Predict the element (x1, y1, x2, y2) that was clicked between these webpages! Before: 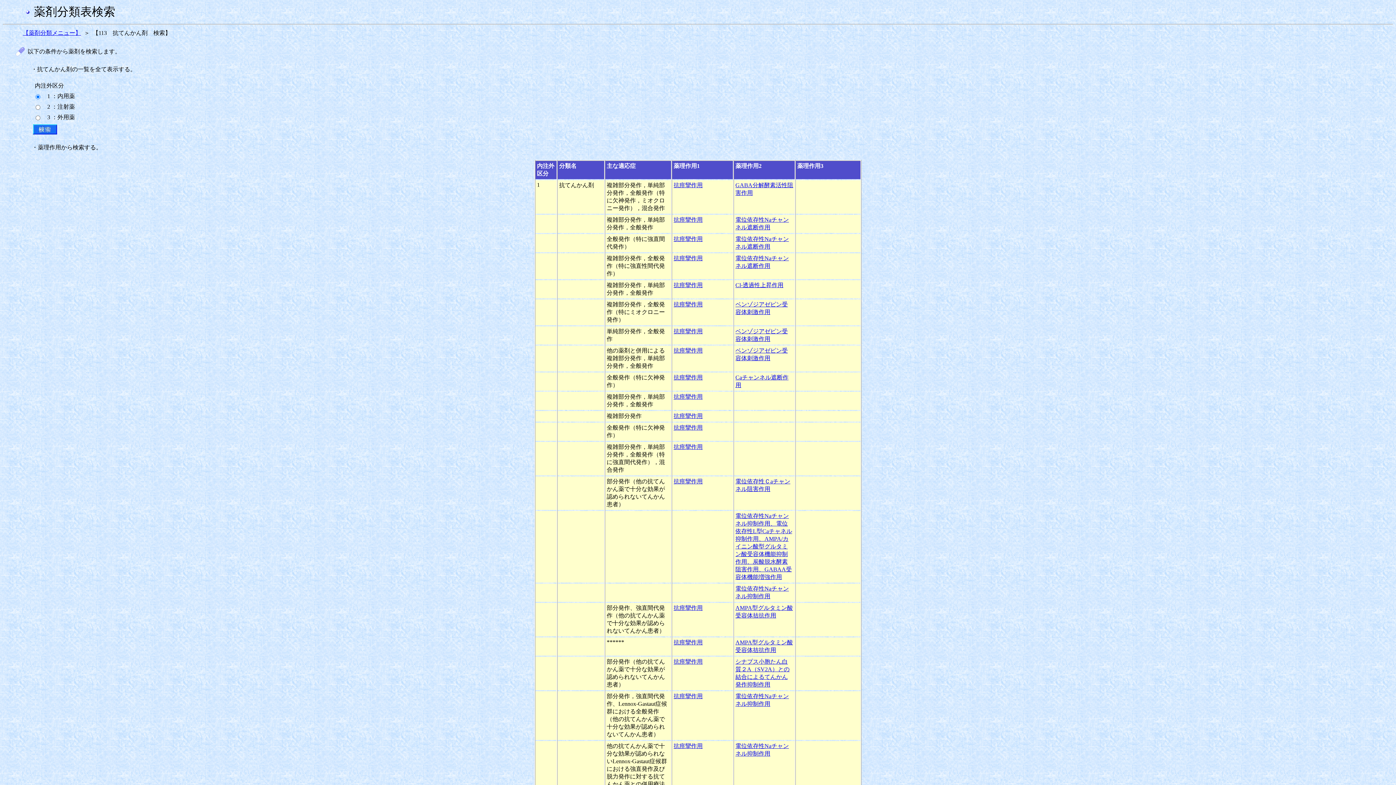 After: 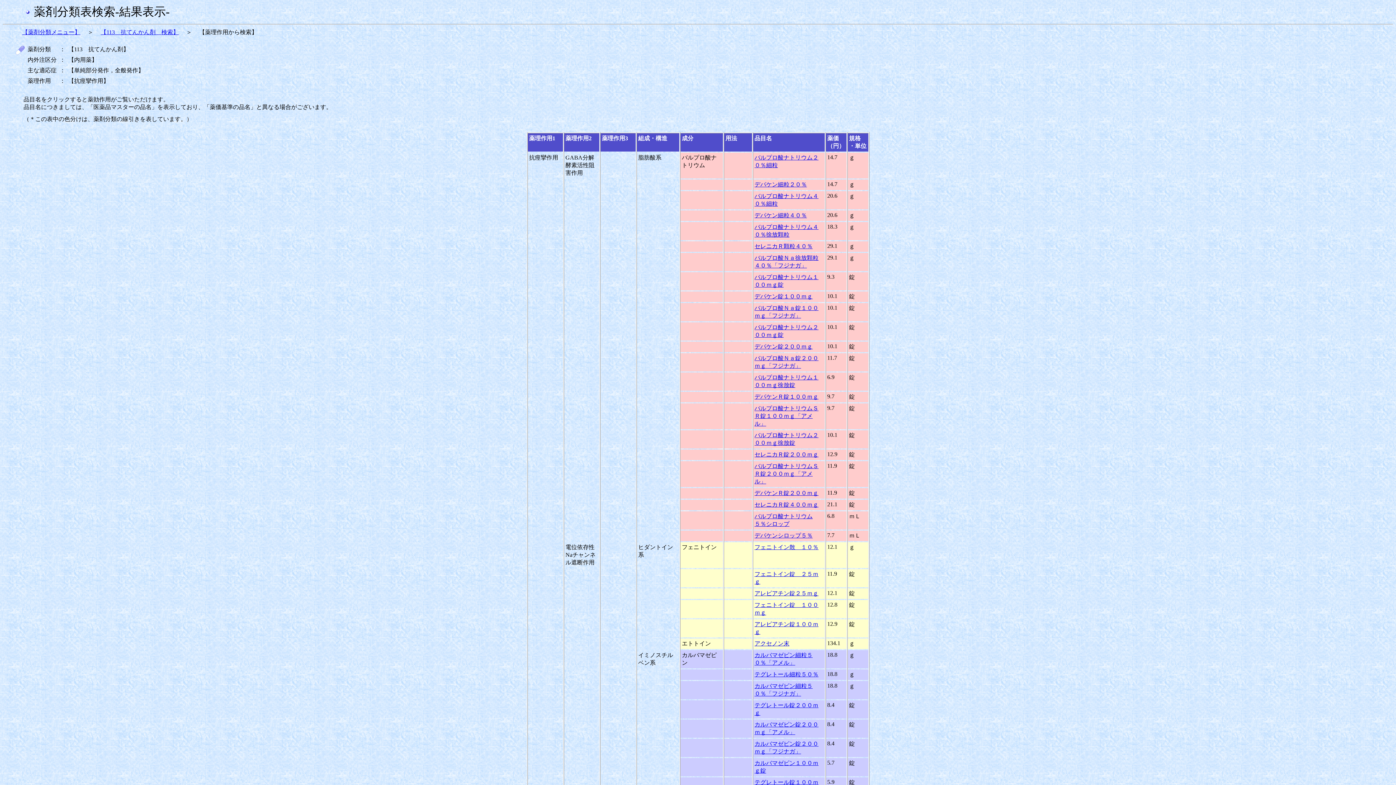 Action: bbox: (673, 328, 702, 334) label: 抗痙攣作用